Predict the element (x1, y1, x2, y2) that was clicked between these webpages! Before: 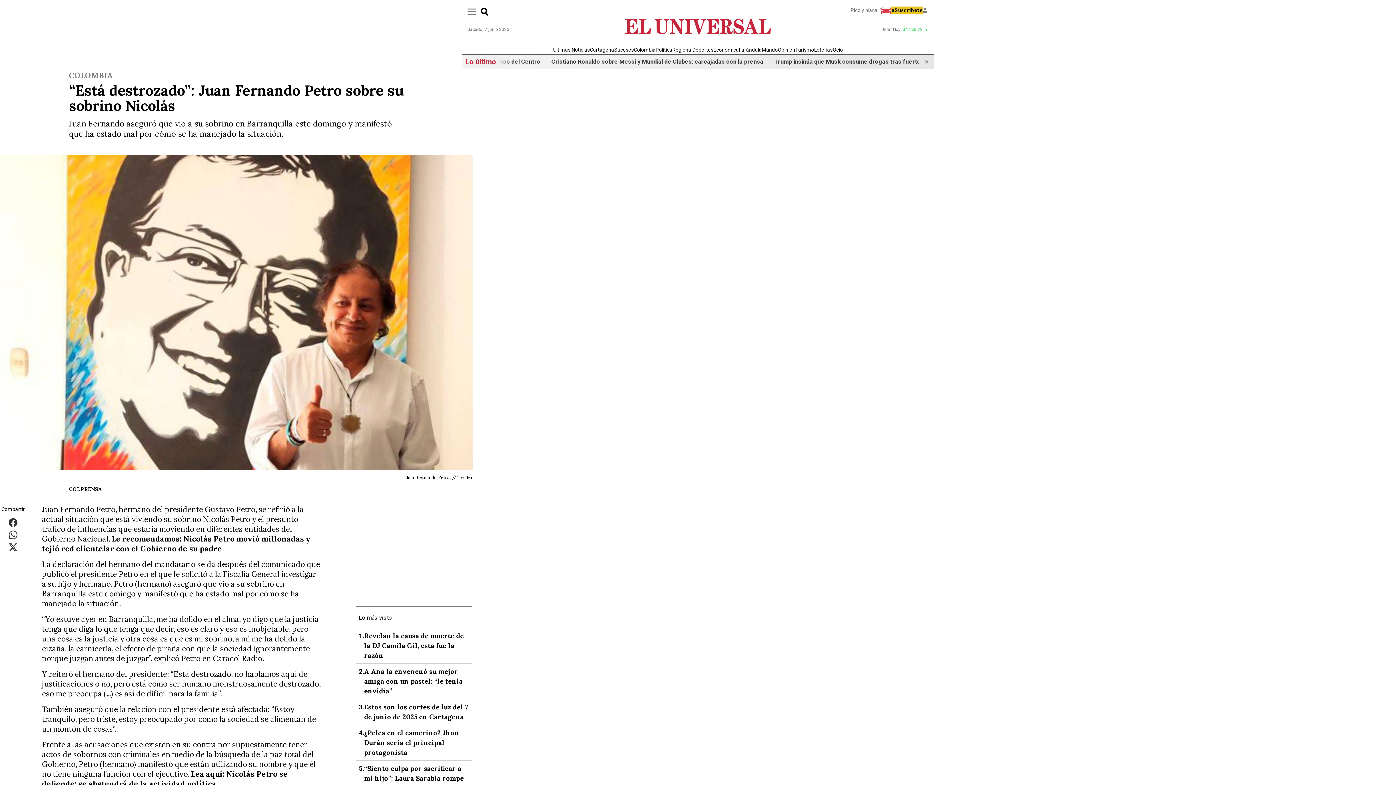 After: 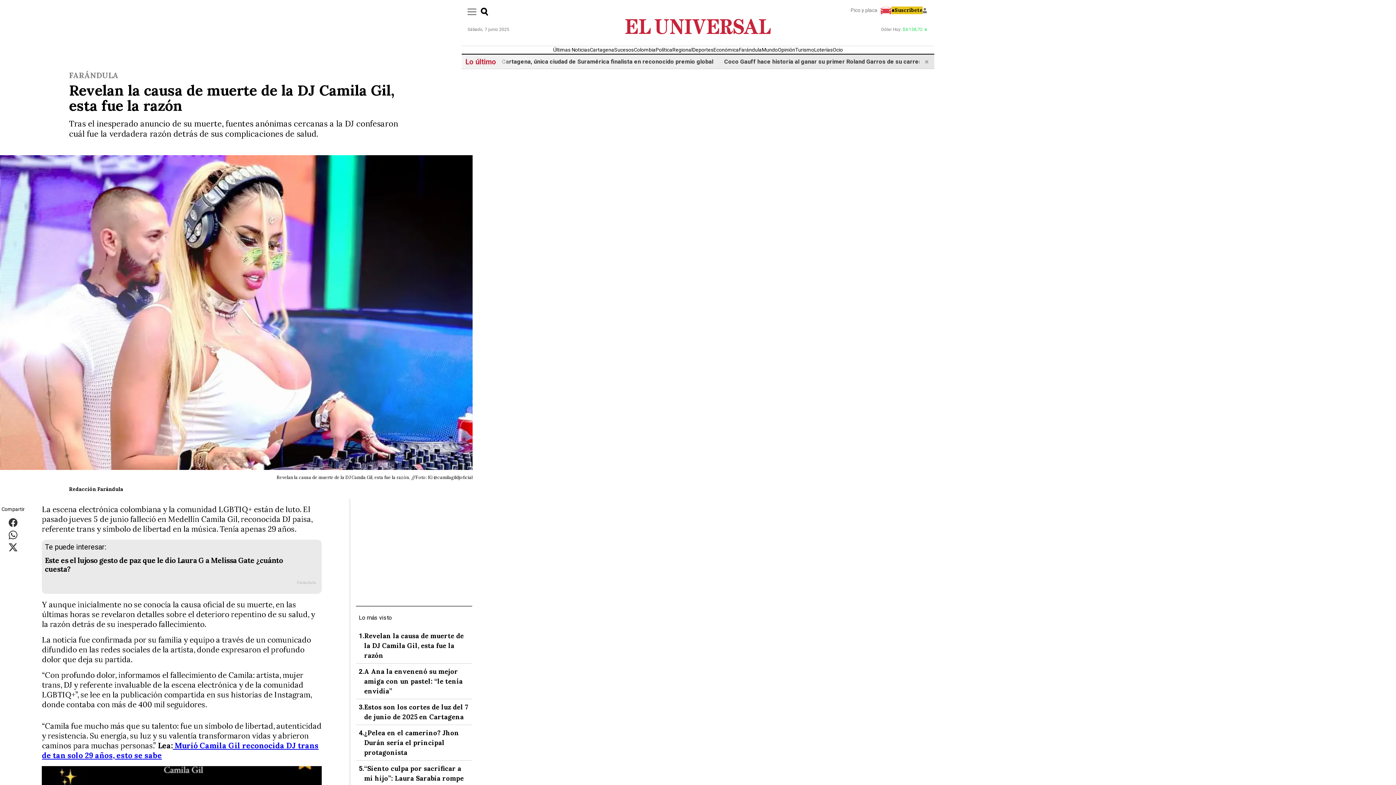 Action: bbox: (364, 631, 469, 660) label: Revelan la causa de muerte de la DJ Camila Gil, esta fue la razón